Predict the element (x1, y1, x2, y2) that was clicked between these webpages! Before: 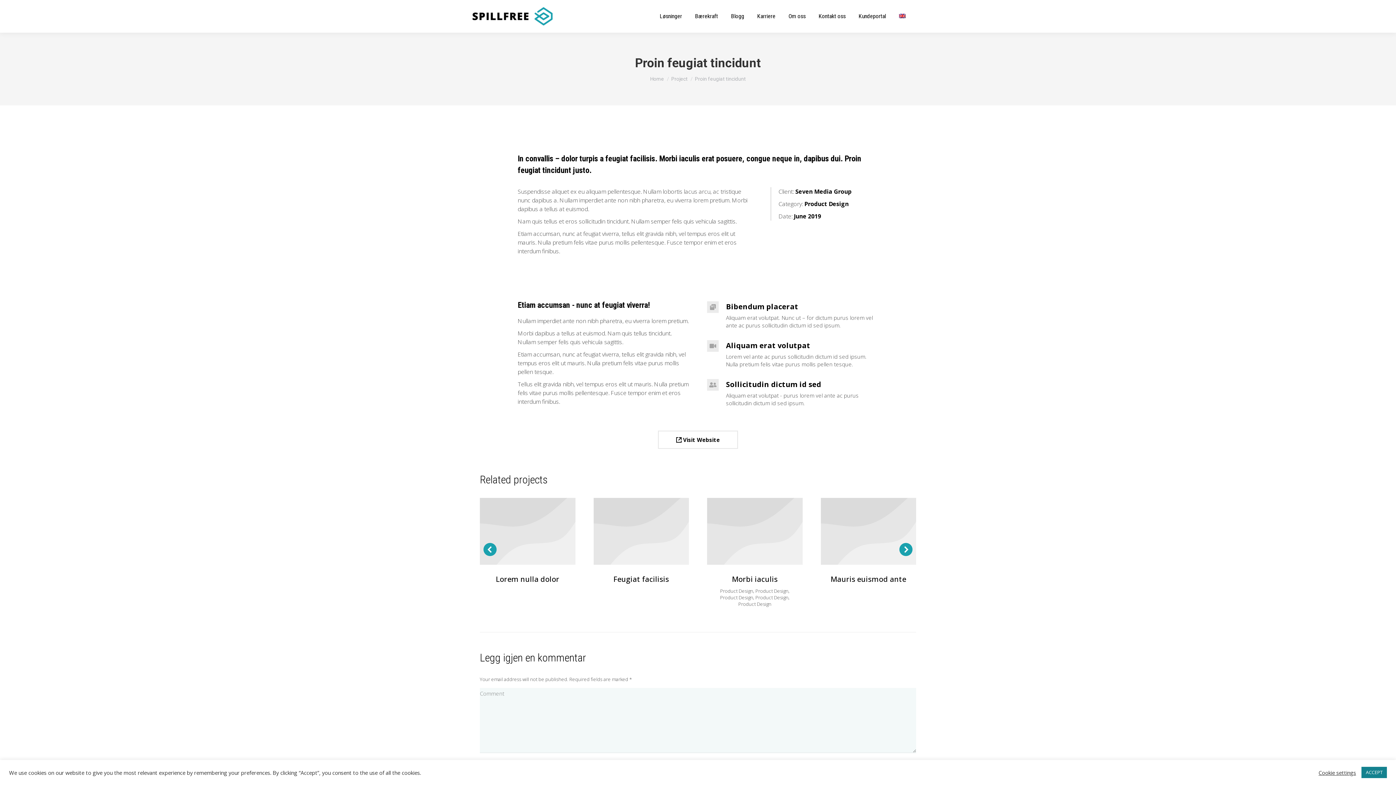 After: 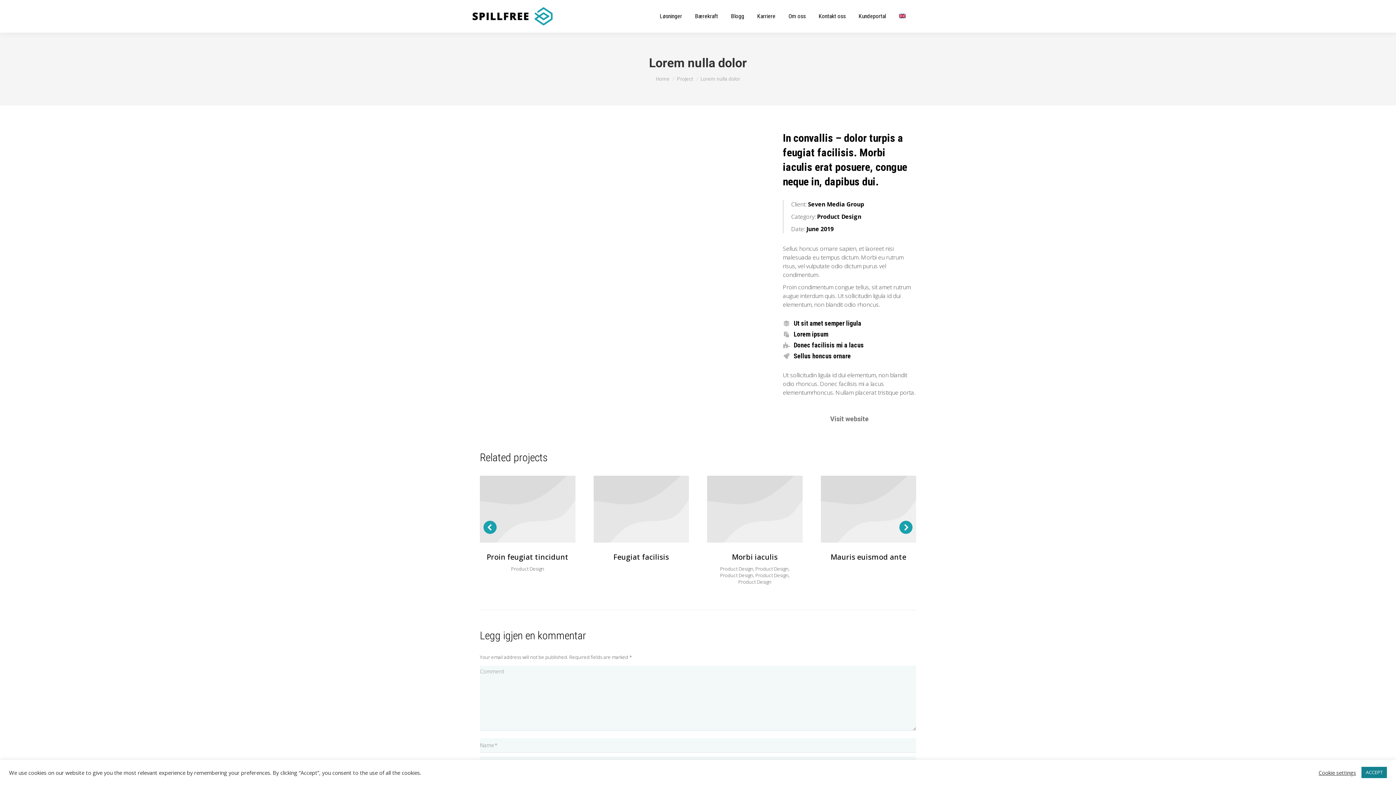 Action: bbox: (495, 574, 559, 584) label: Lorem nulla dolor